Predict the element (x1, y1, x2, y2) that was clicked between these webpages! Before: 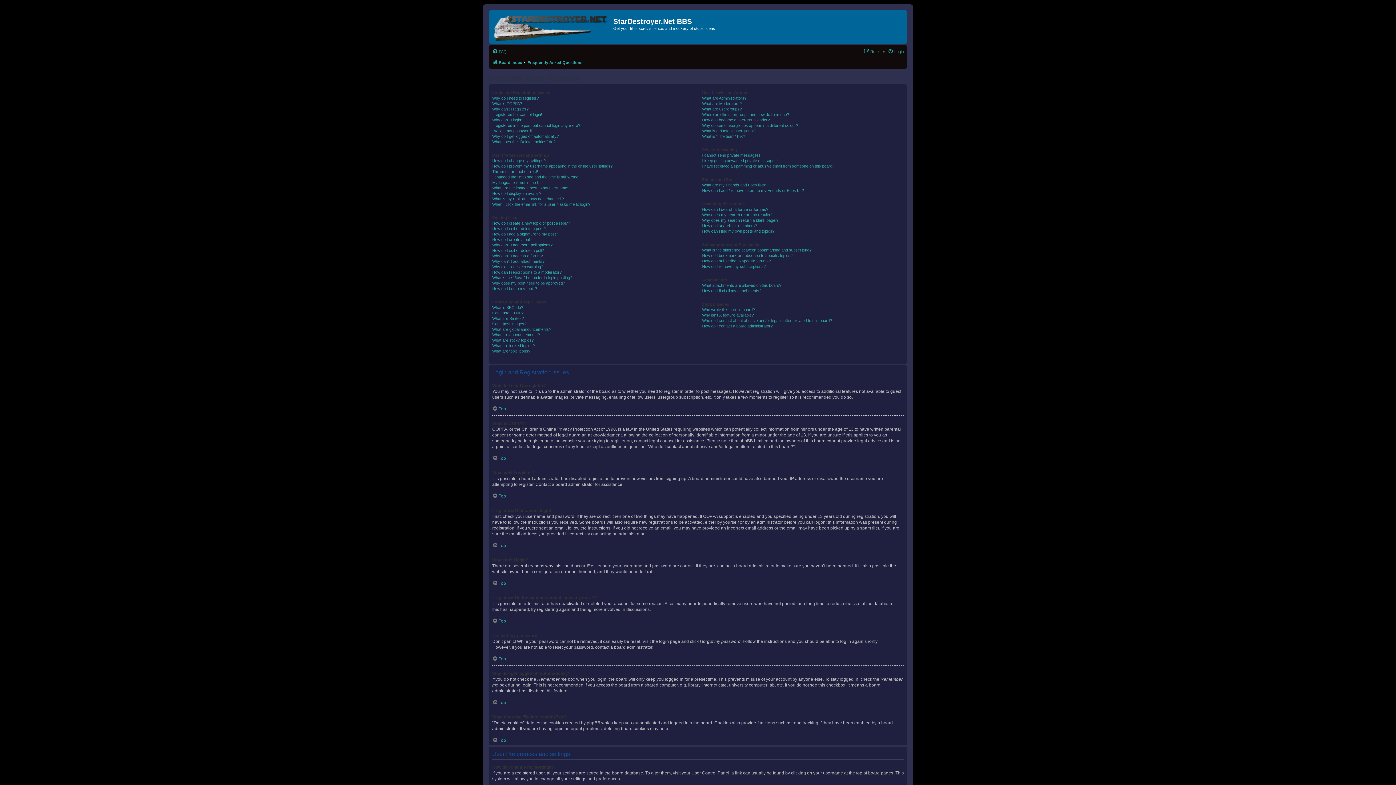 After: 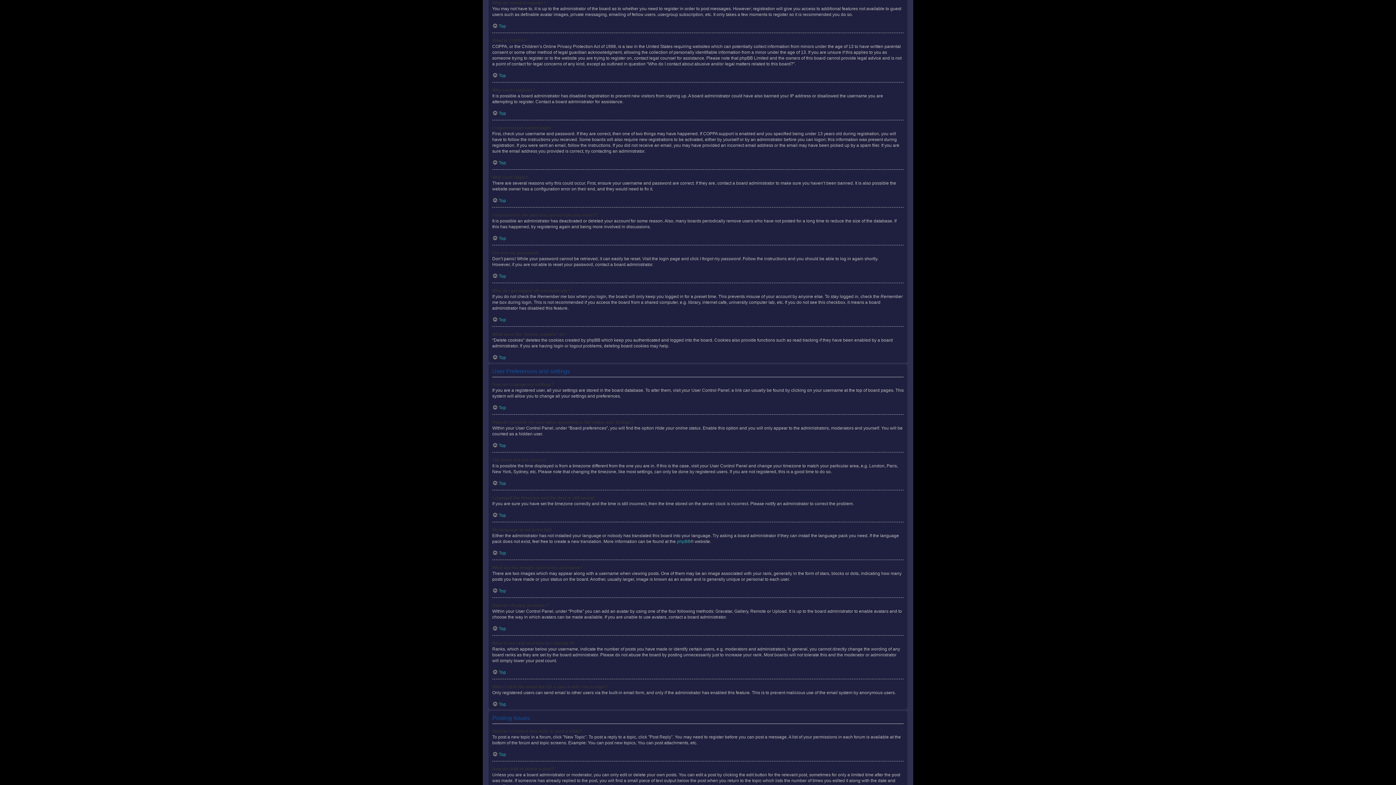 Action: bbox: (492, 95, 538, 101) label: Why do I need to register?